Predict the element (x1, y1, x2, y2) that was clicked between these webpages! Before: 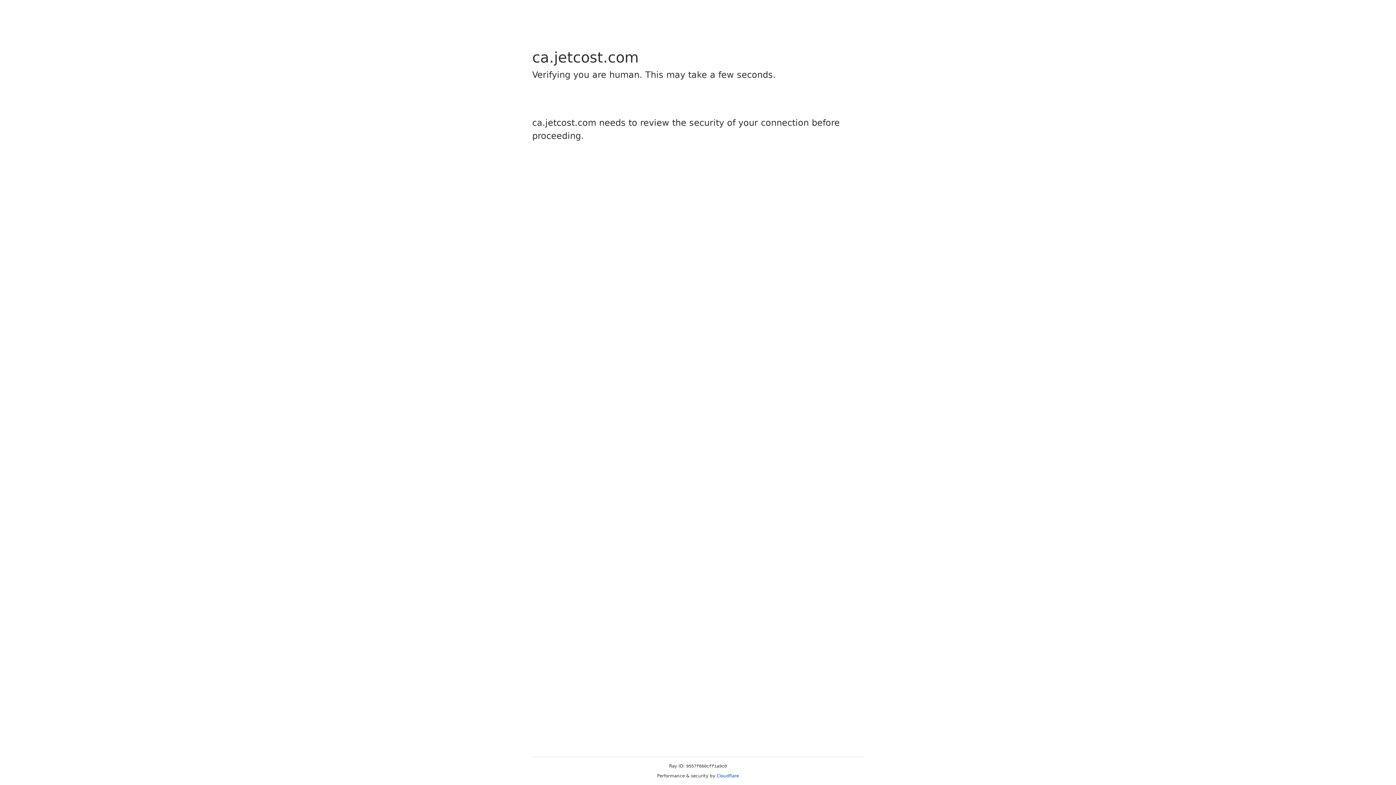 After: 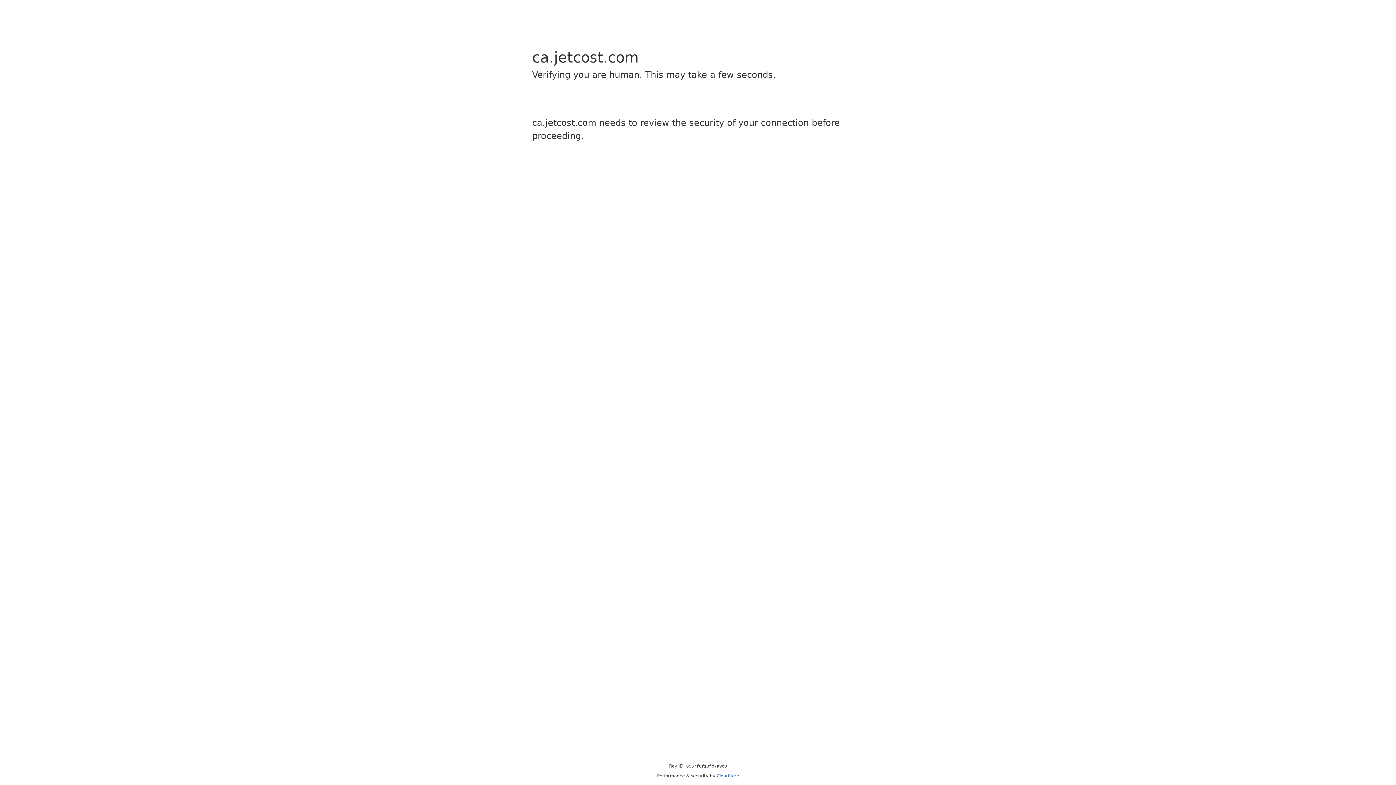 Action: bbox: (716, 773, 739, 778) label: Cloudflare